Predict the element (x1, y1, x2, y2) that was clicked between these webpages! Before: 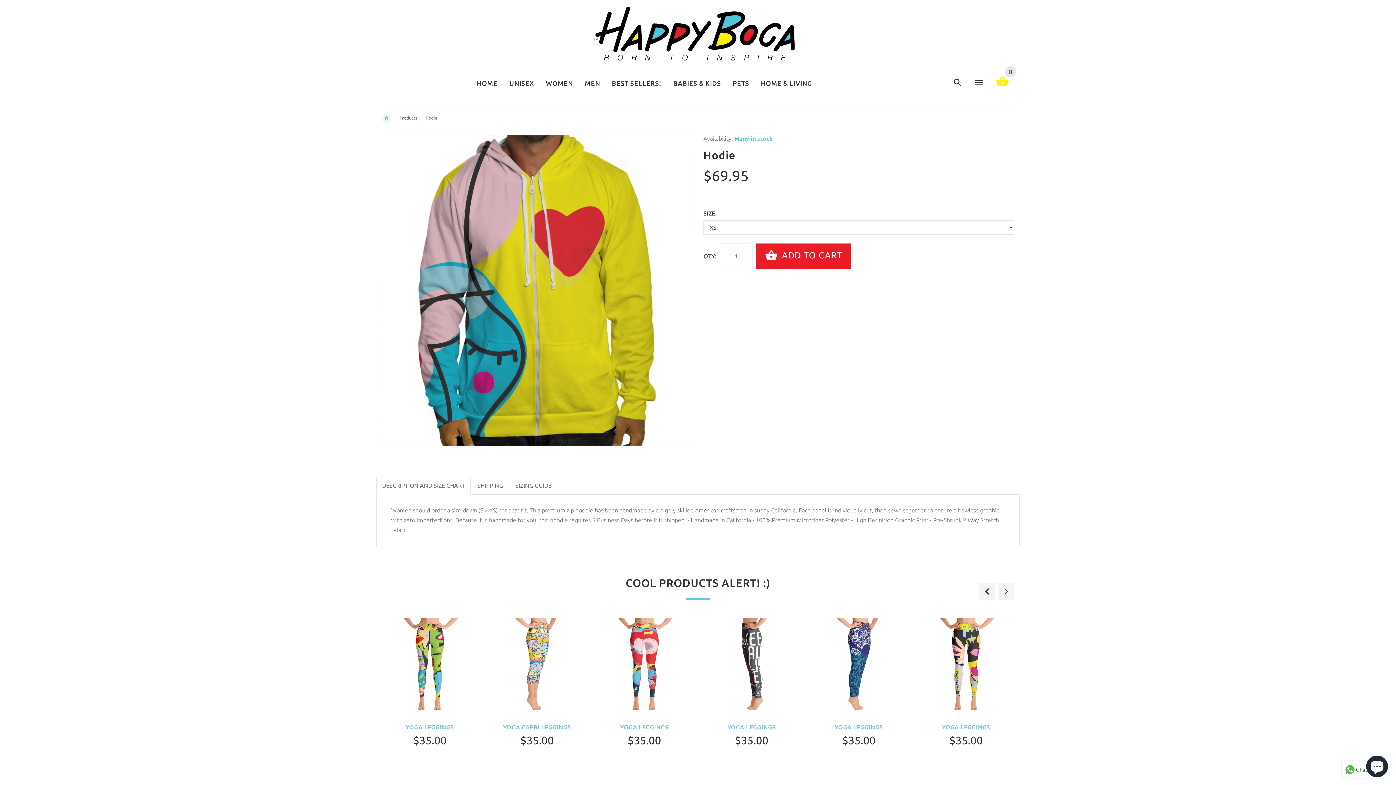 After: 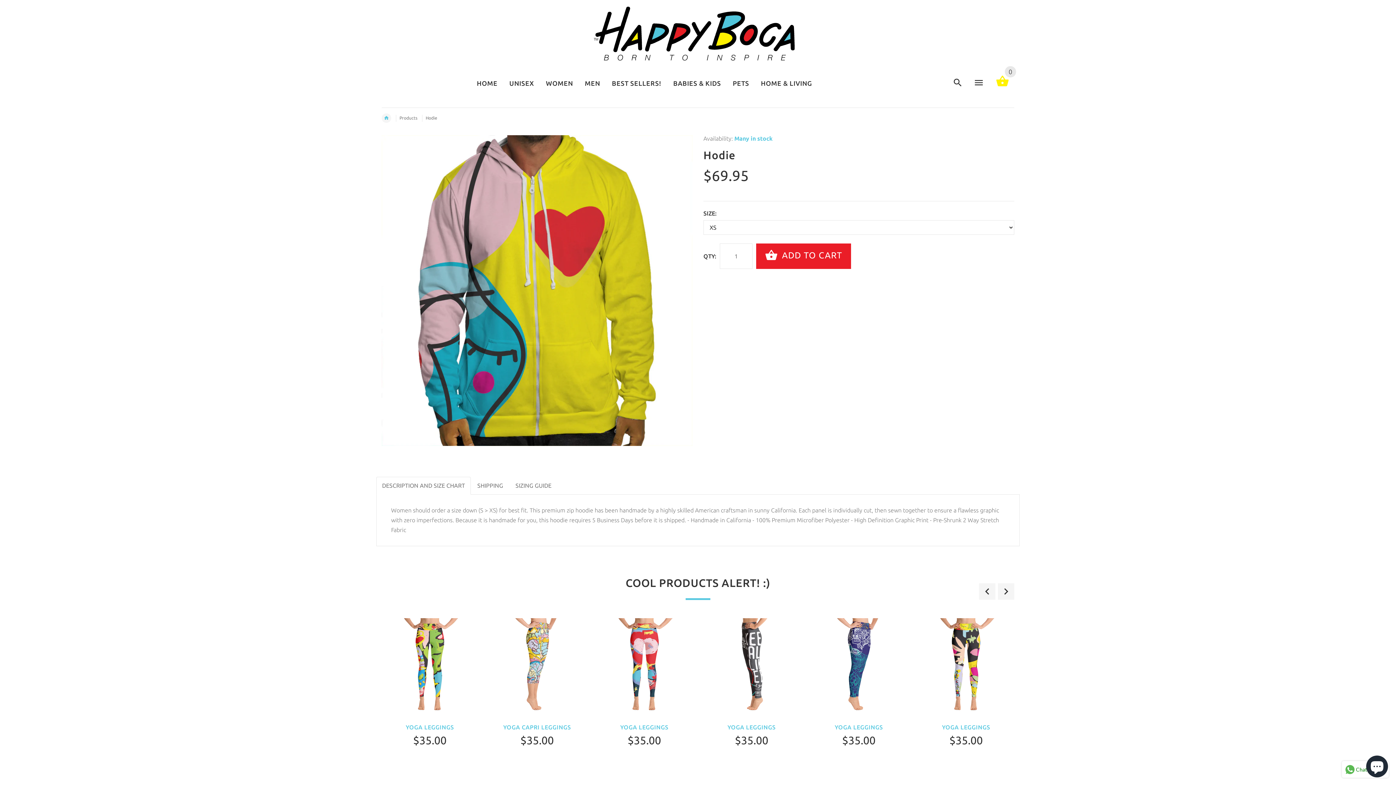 Action: label: DESCRIPTION AND SIZE CHART bbox: (376, 477, 470, 494)